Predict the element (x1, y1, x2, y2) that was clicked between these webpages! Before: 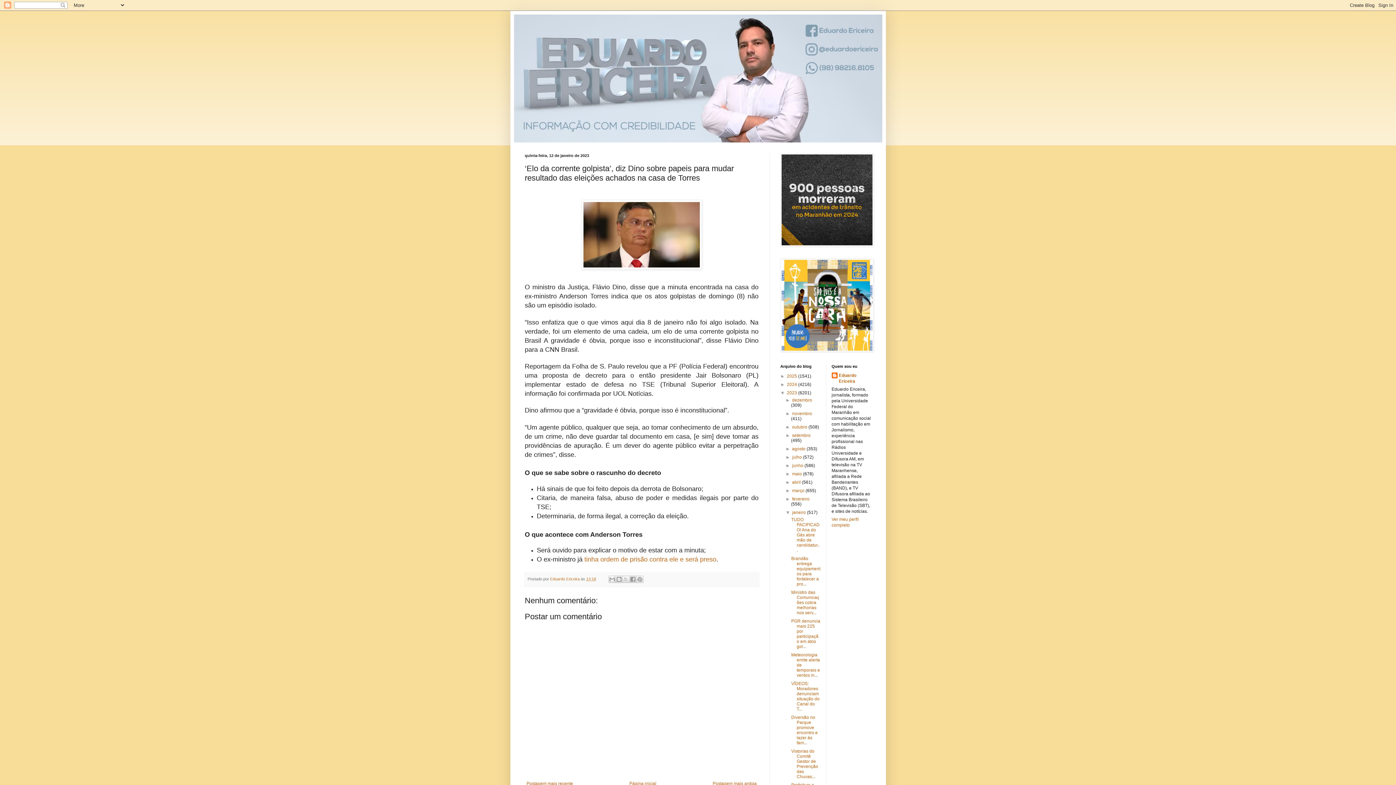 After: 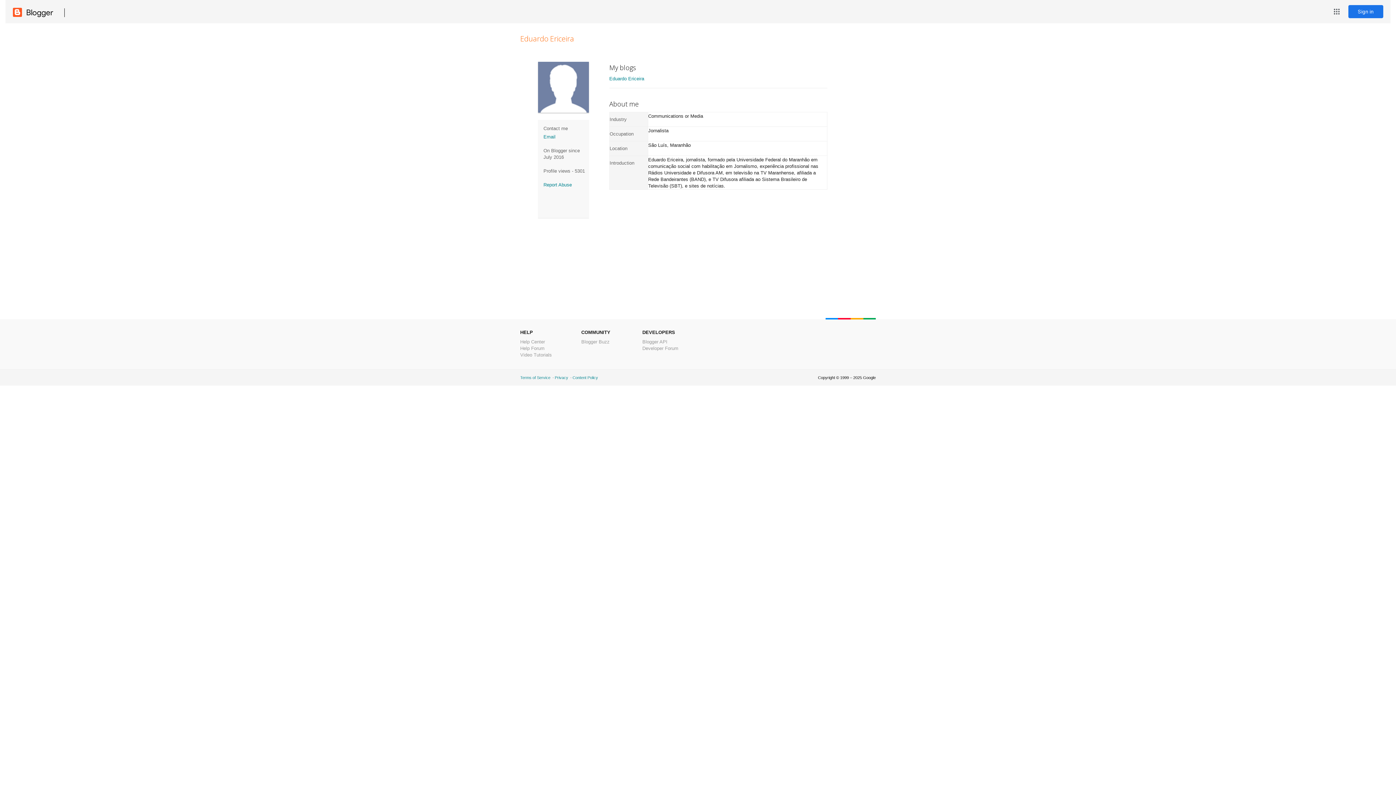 Action: label: Eduardo Ericeira  bbox: (550, 577, 580, 581)